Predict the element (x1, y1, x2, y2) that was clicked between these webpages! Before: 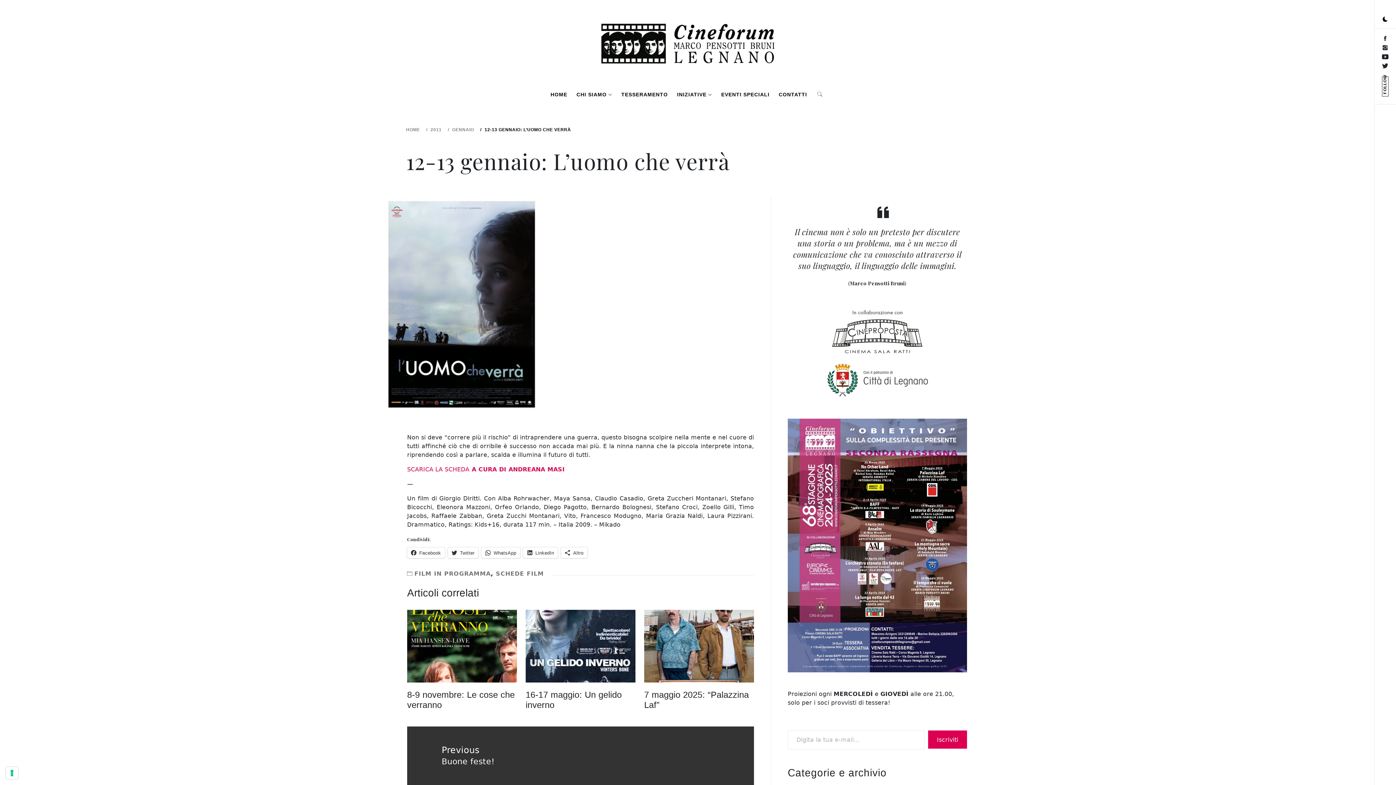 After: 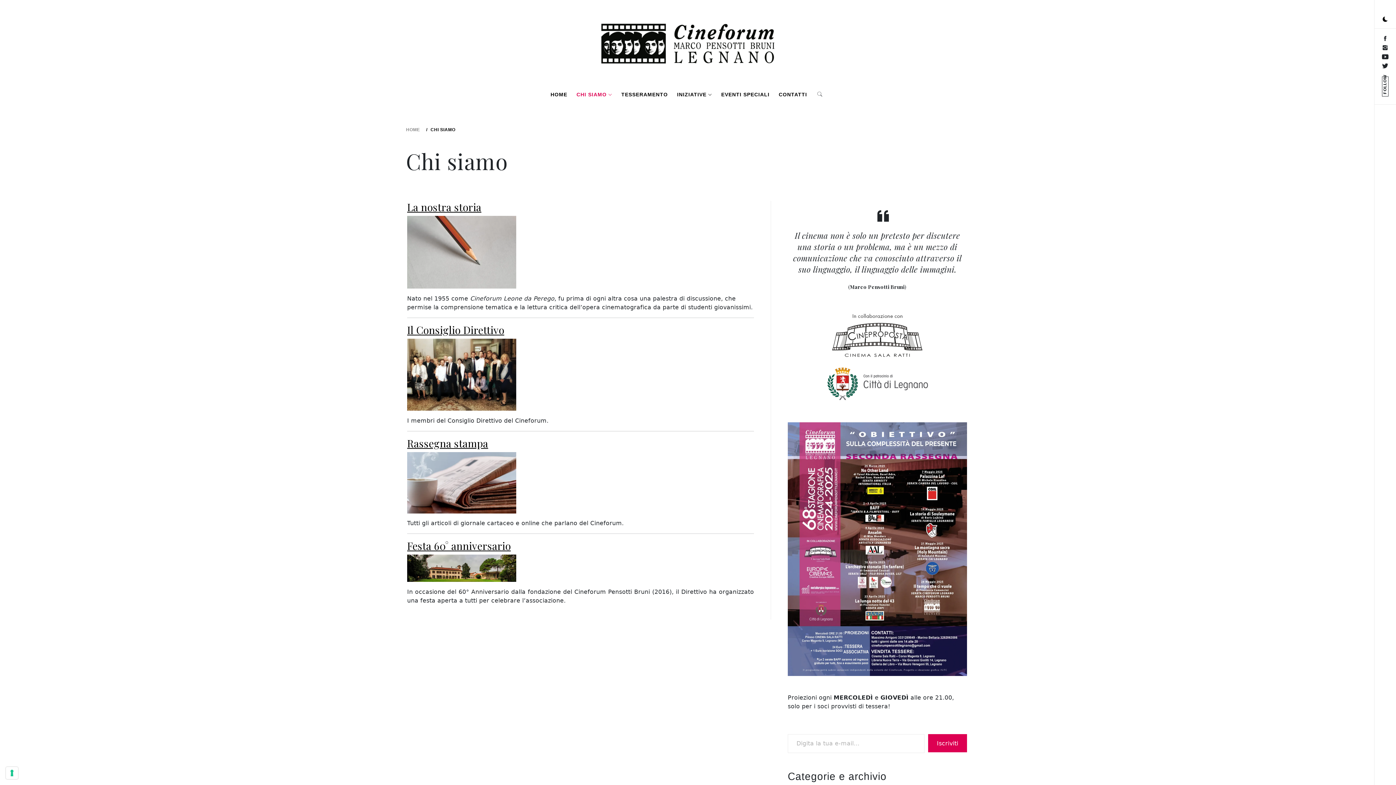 Action: bbox: (573, 83, 615, 105) label: CHI SIAMO